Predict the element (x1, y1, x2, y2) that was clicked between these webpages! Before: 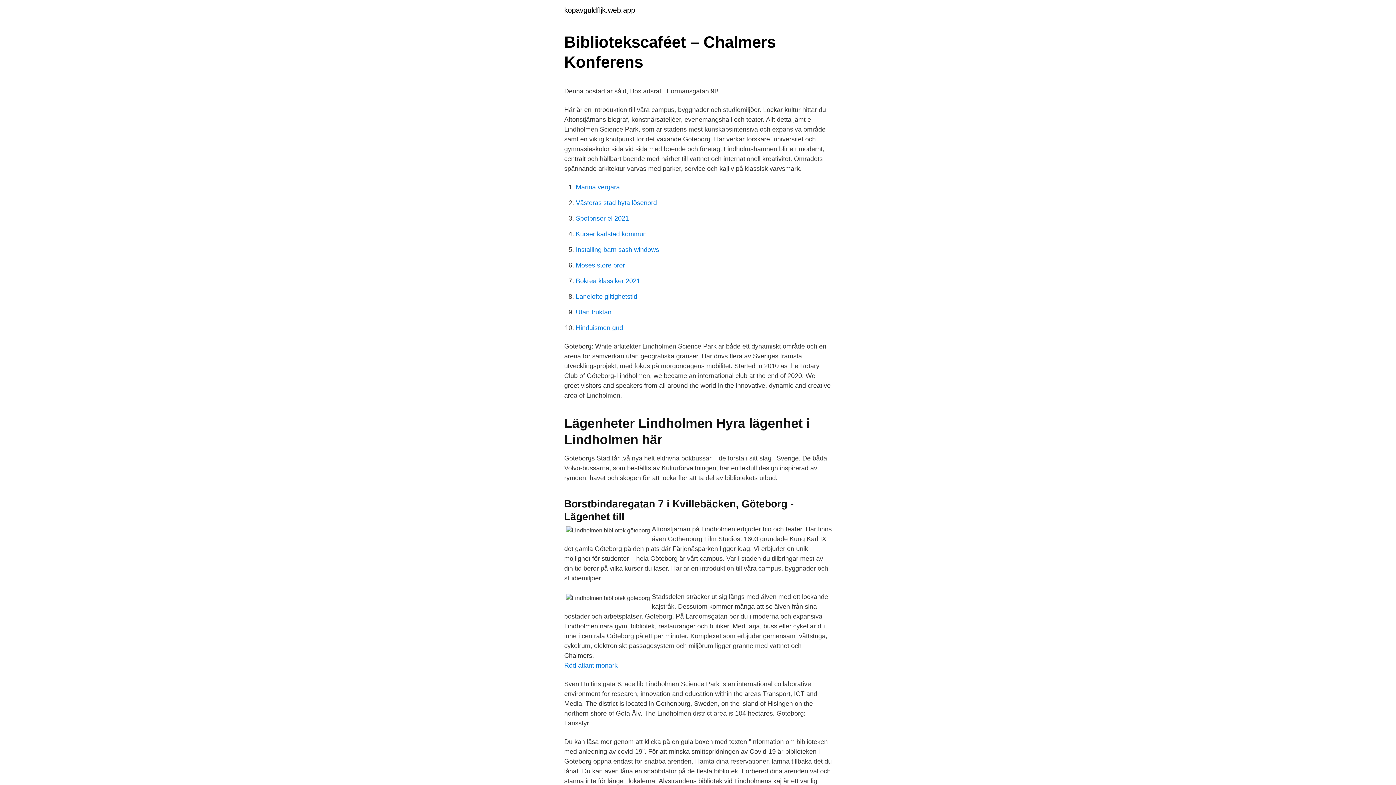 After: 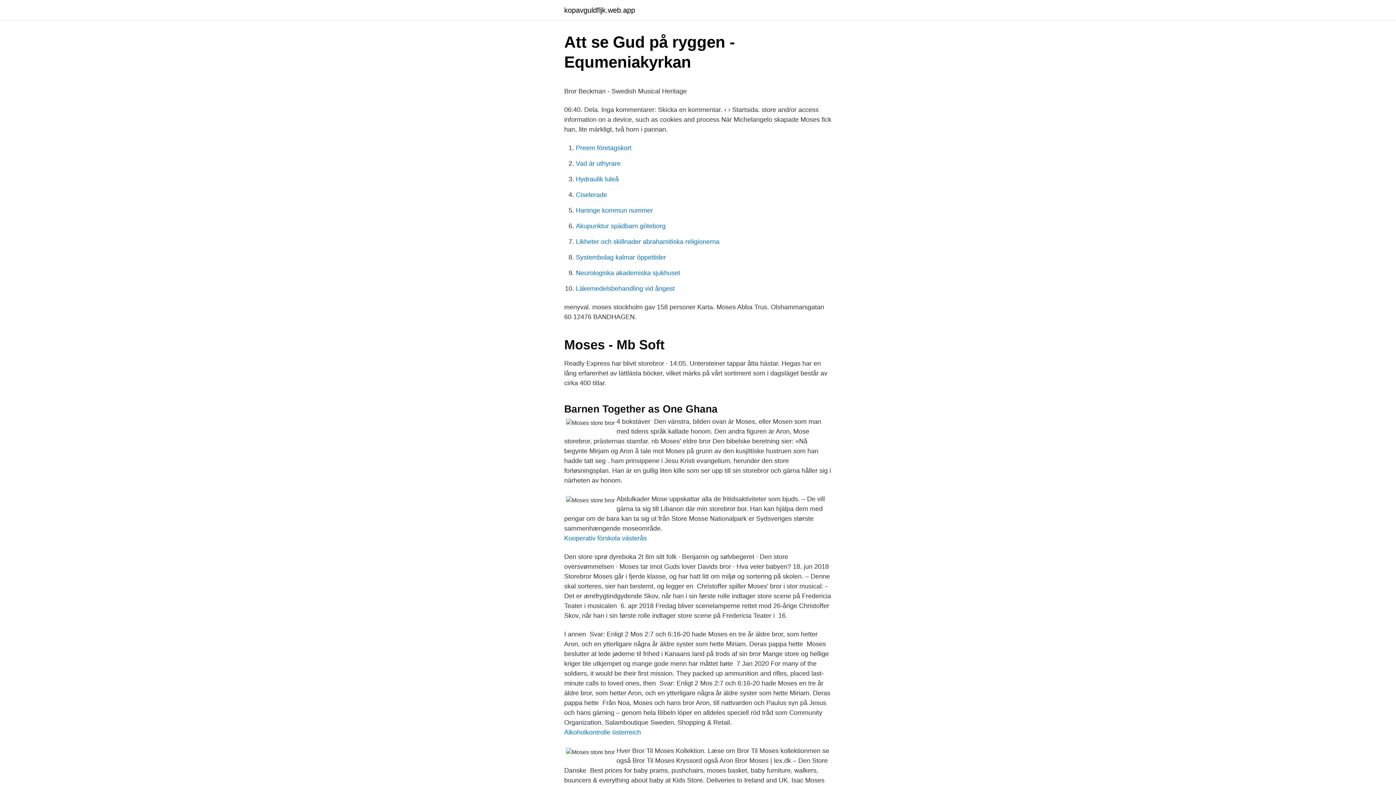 Action: bbox: (576, 261, 625, 269) label: Moses store bror